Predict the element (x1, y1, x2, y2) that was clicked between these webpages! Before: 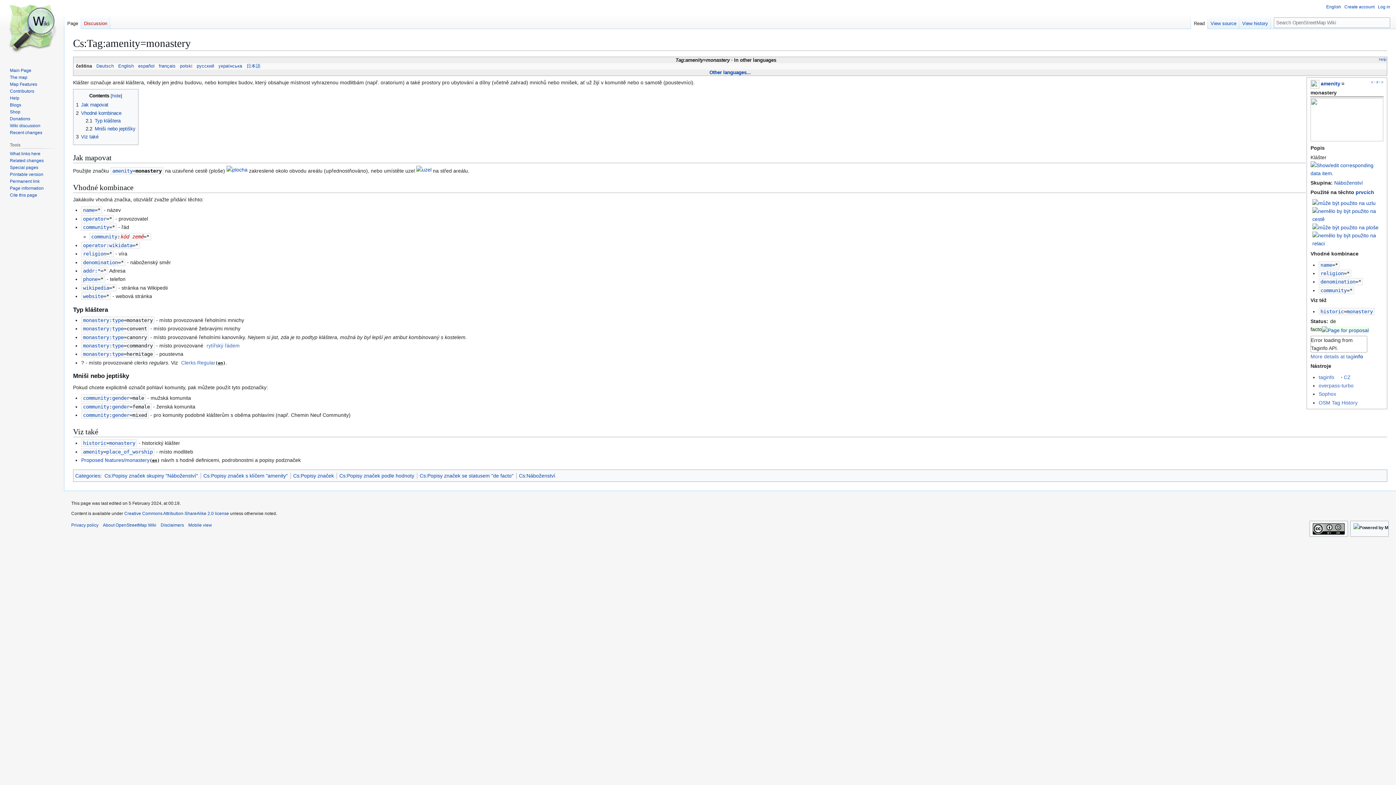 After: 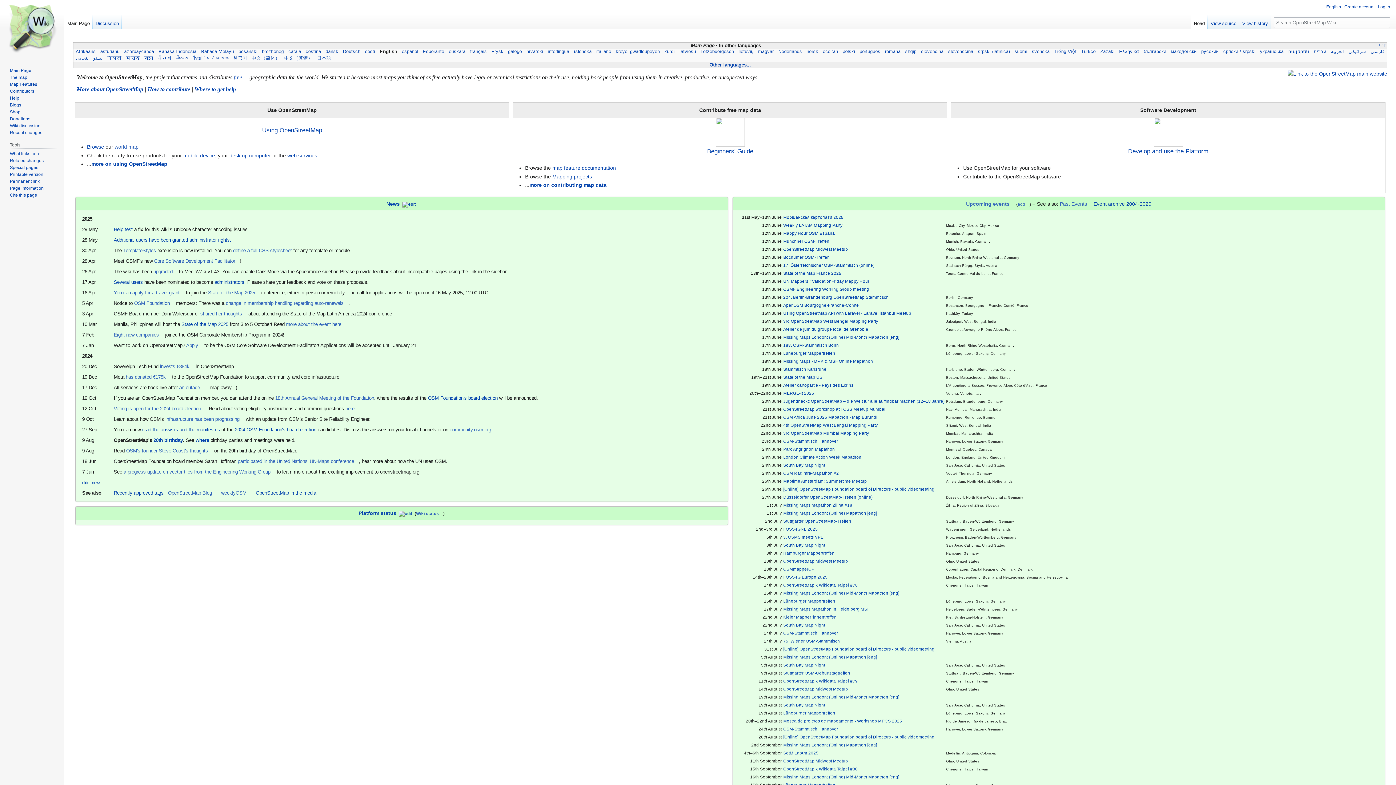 Action: bbox: (9, 67, 31, 73) label: Main Page